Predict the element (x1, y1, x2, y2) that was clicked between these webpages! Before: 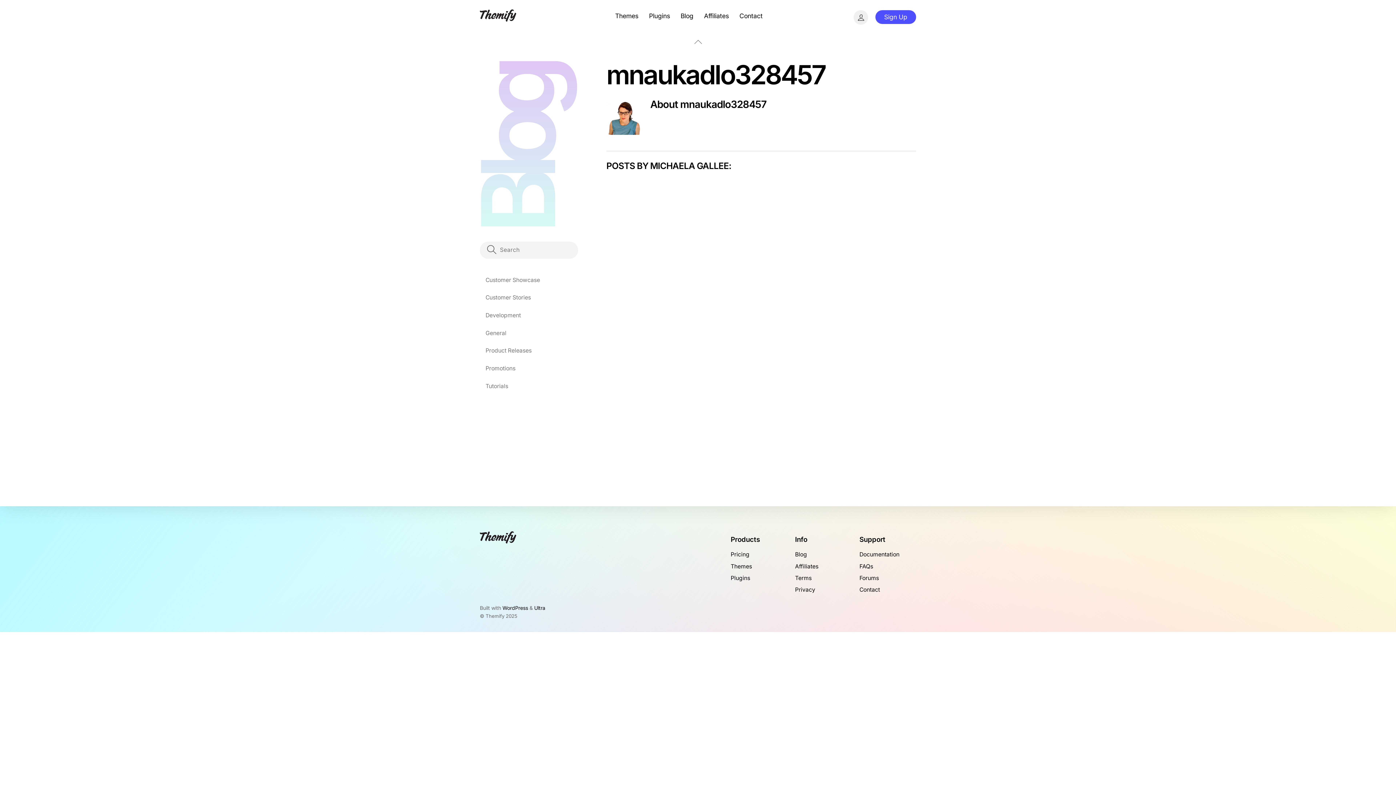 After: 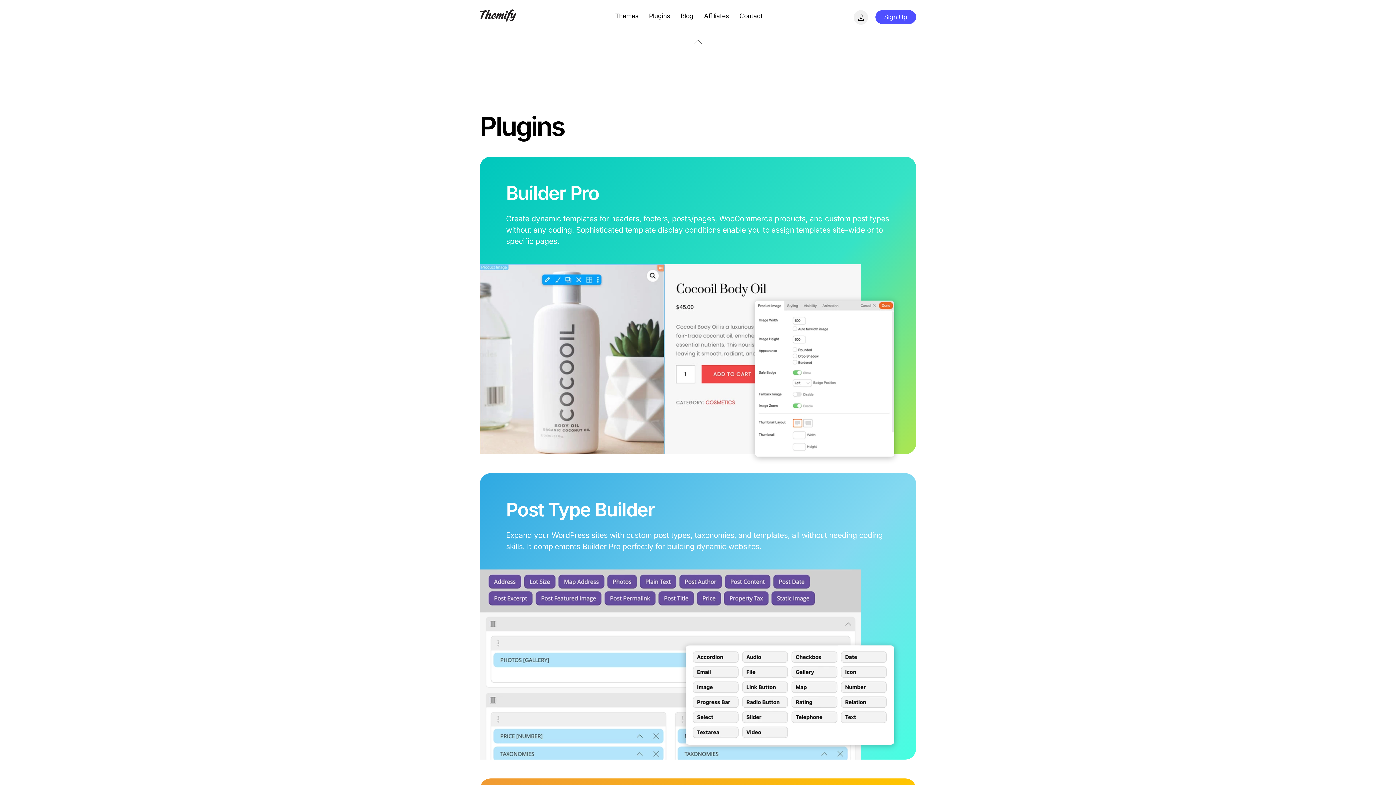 Action: bbox: (730, 574, 750, 581) label: Plugins